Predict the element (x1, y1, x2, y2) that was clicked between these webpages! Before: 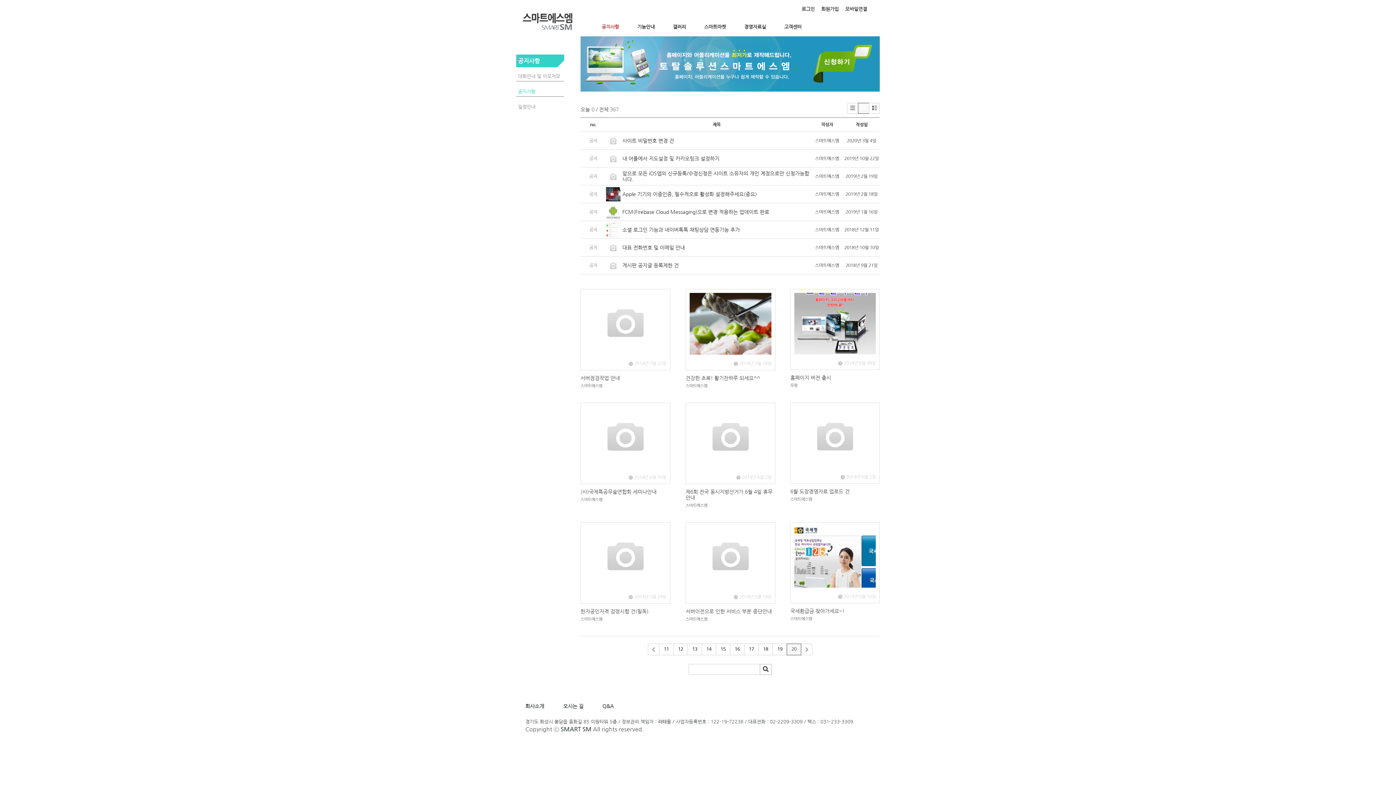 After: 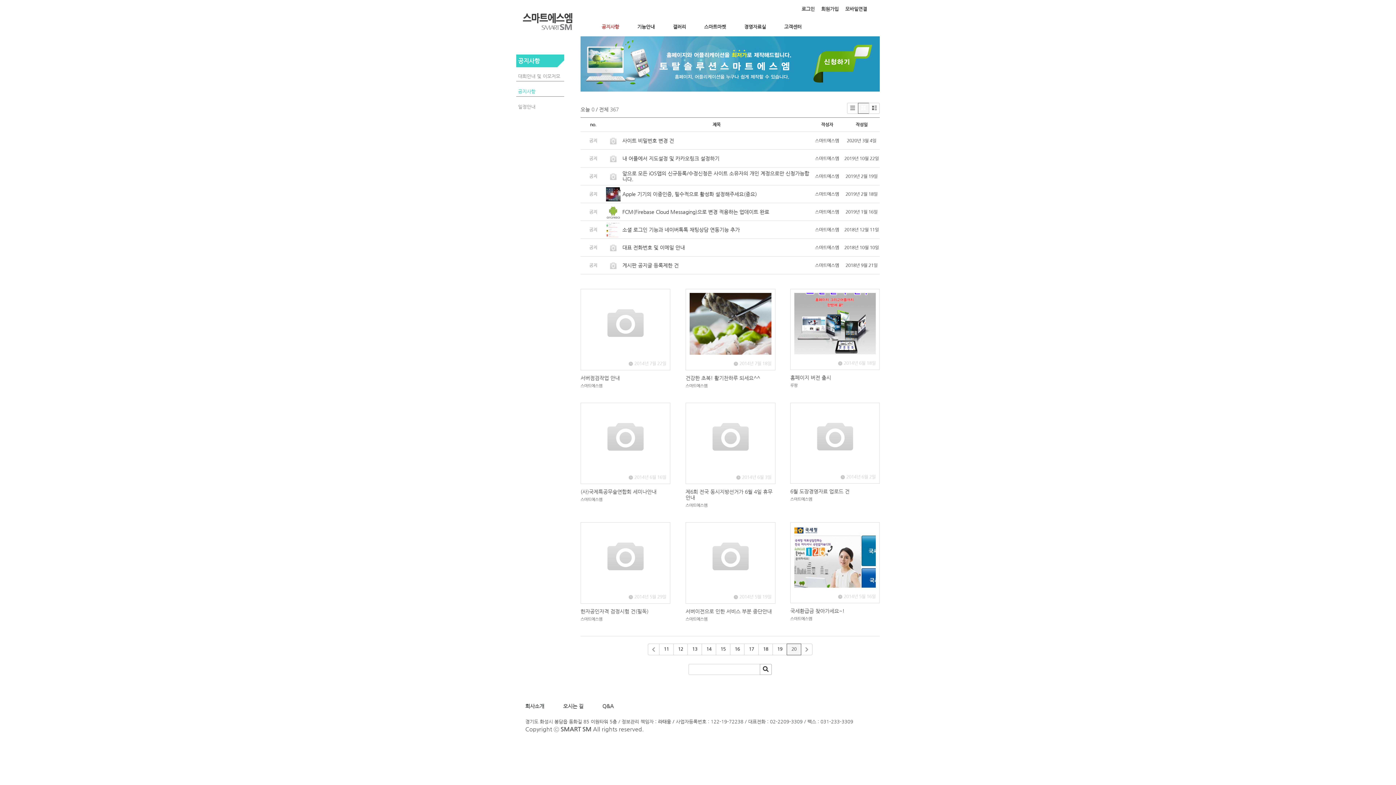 Action: bbox: (790, 494, 880, 501) label: 스마트에스엠